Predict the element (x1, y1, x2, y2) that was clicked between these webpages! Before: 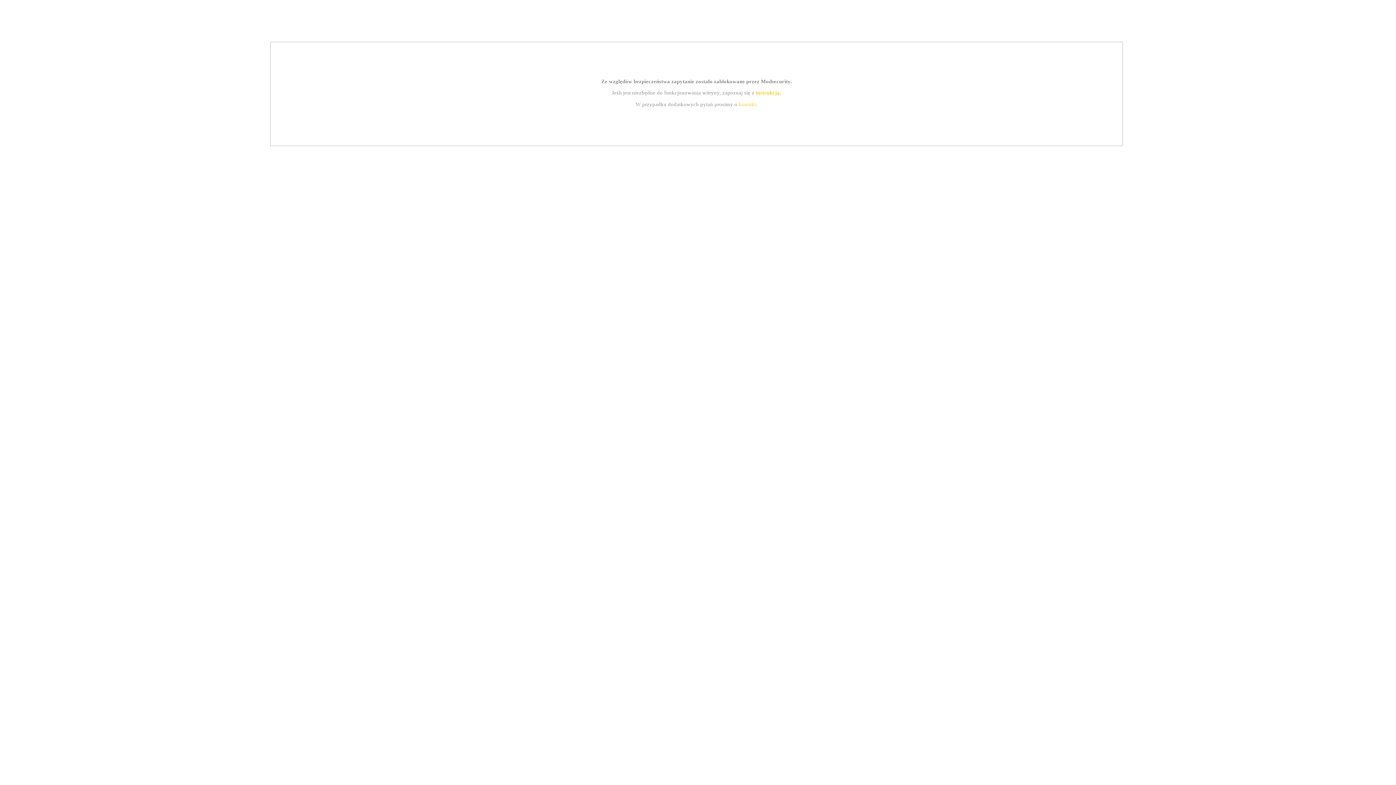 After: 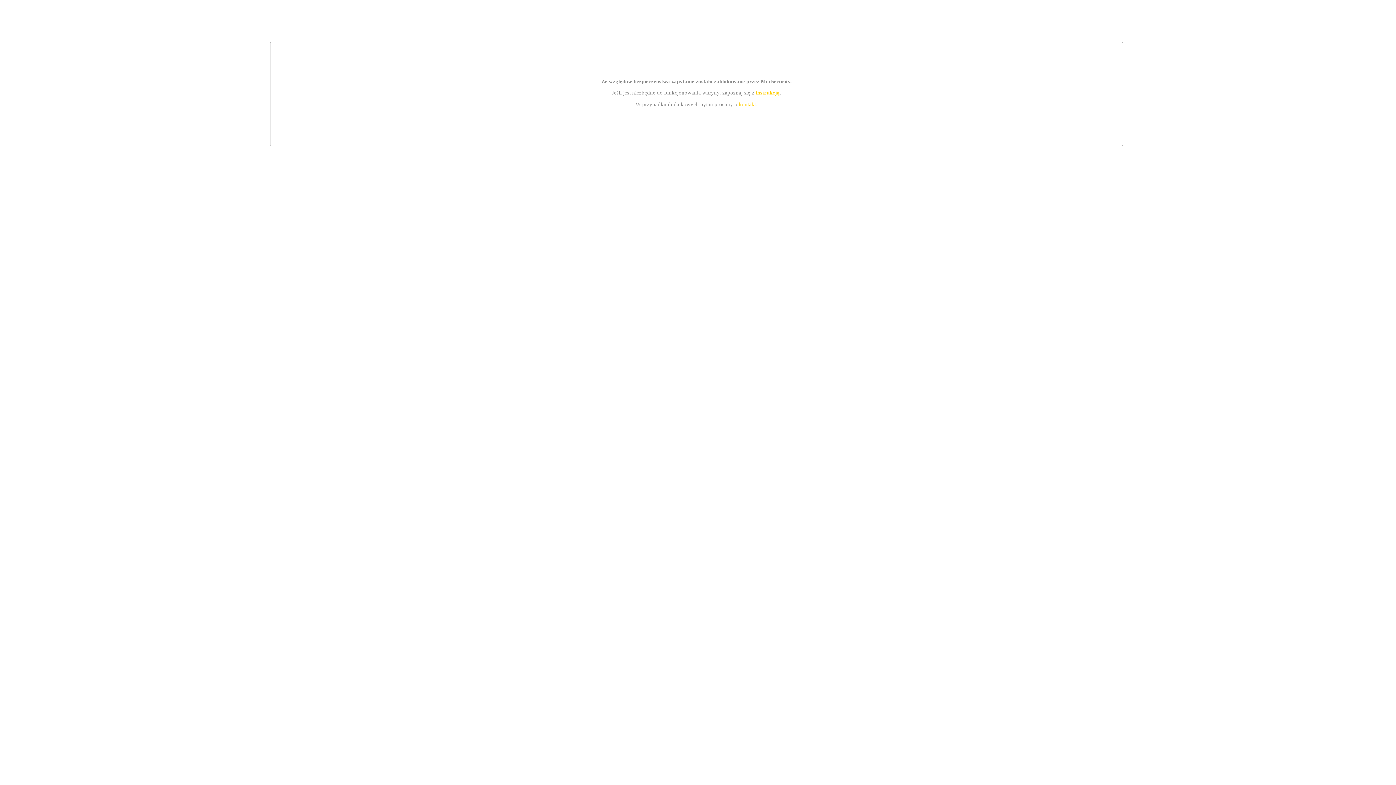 Action: bbox: (739, 101, 756, 107) label: kontakt